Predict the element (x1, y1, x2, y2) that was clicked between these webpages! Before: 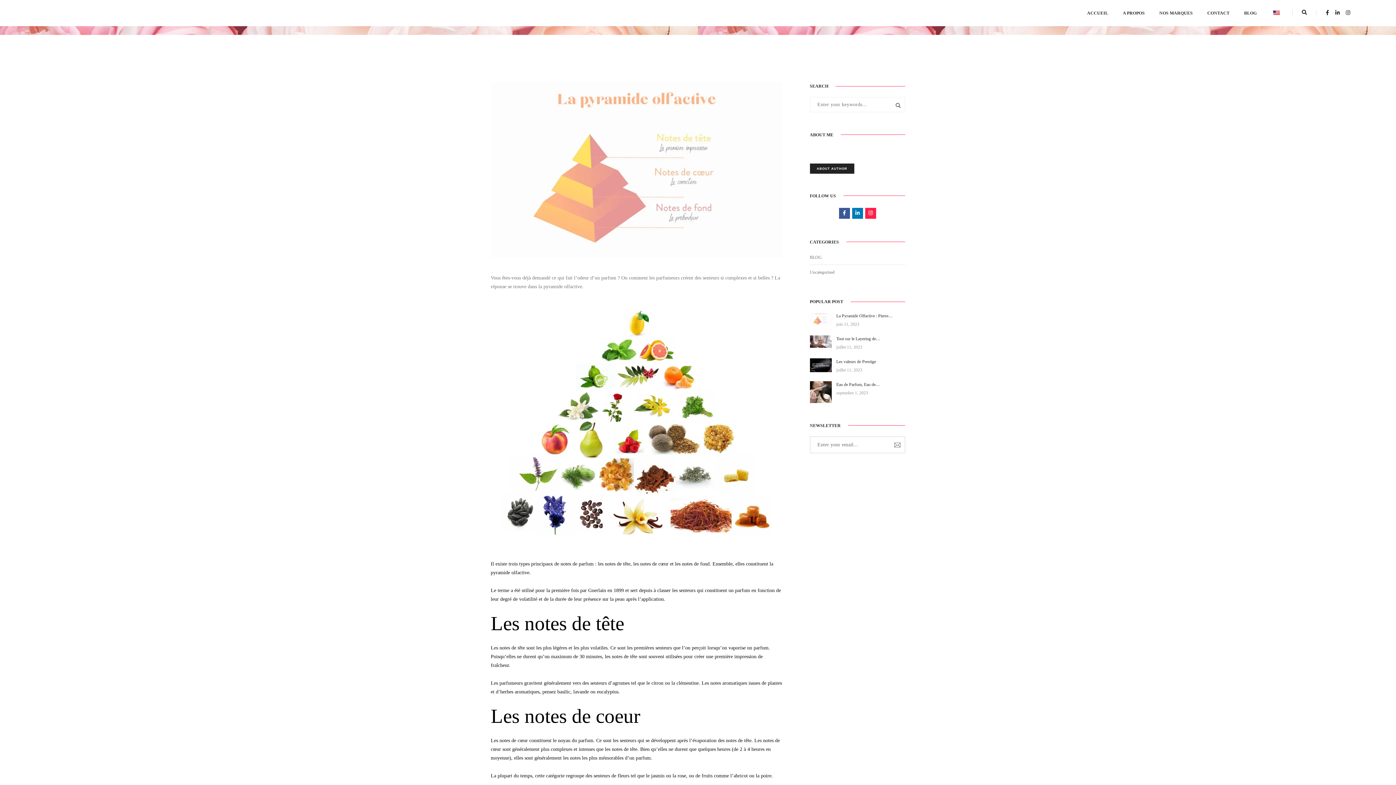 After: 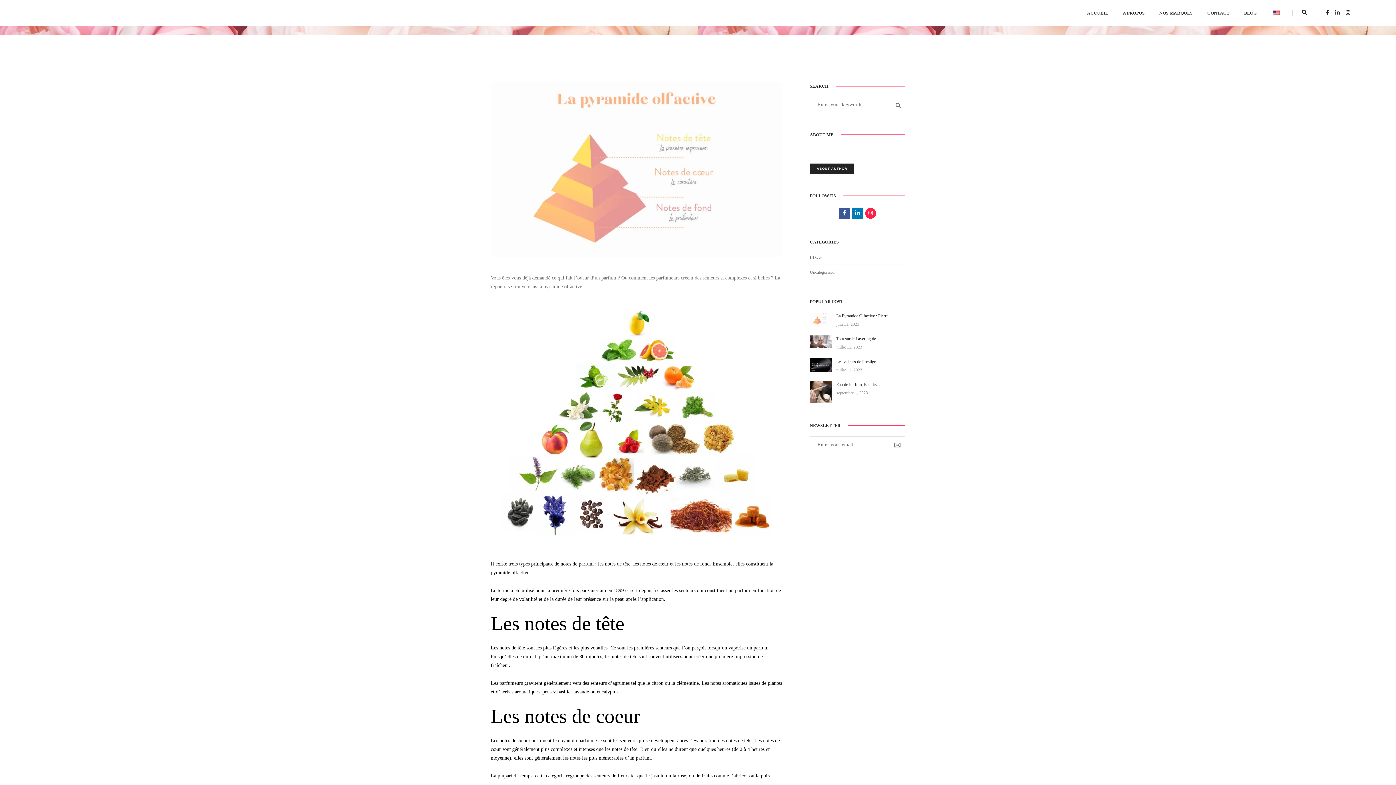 Action: bbox: (865, 207, 876, 218)